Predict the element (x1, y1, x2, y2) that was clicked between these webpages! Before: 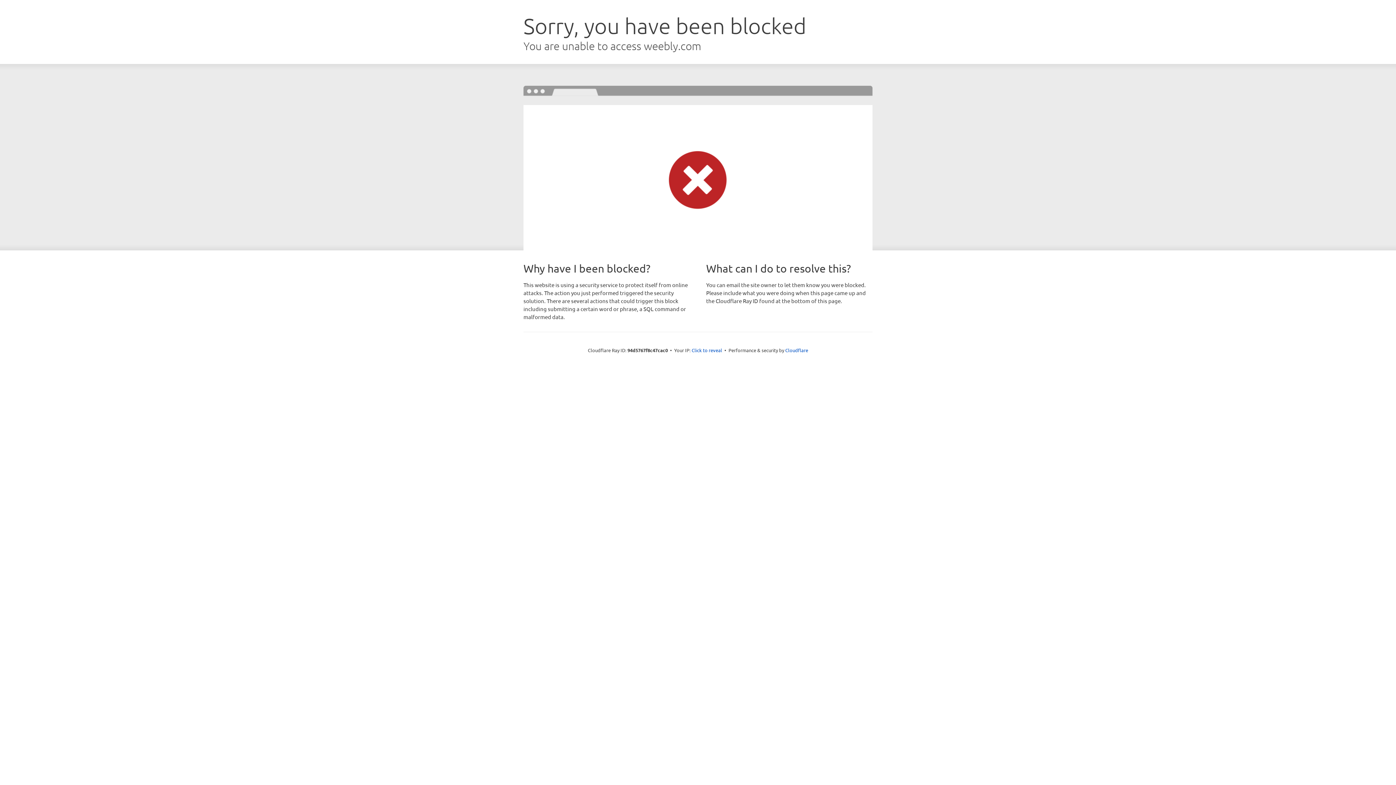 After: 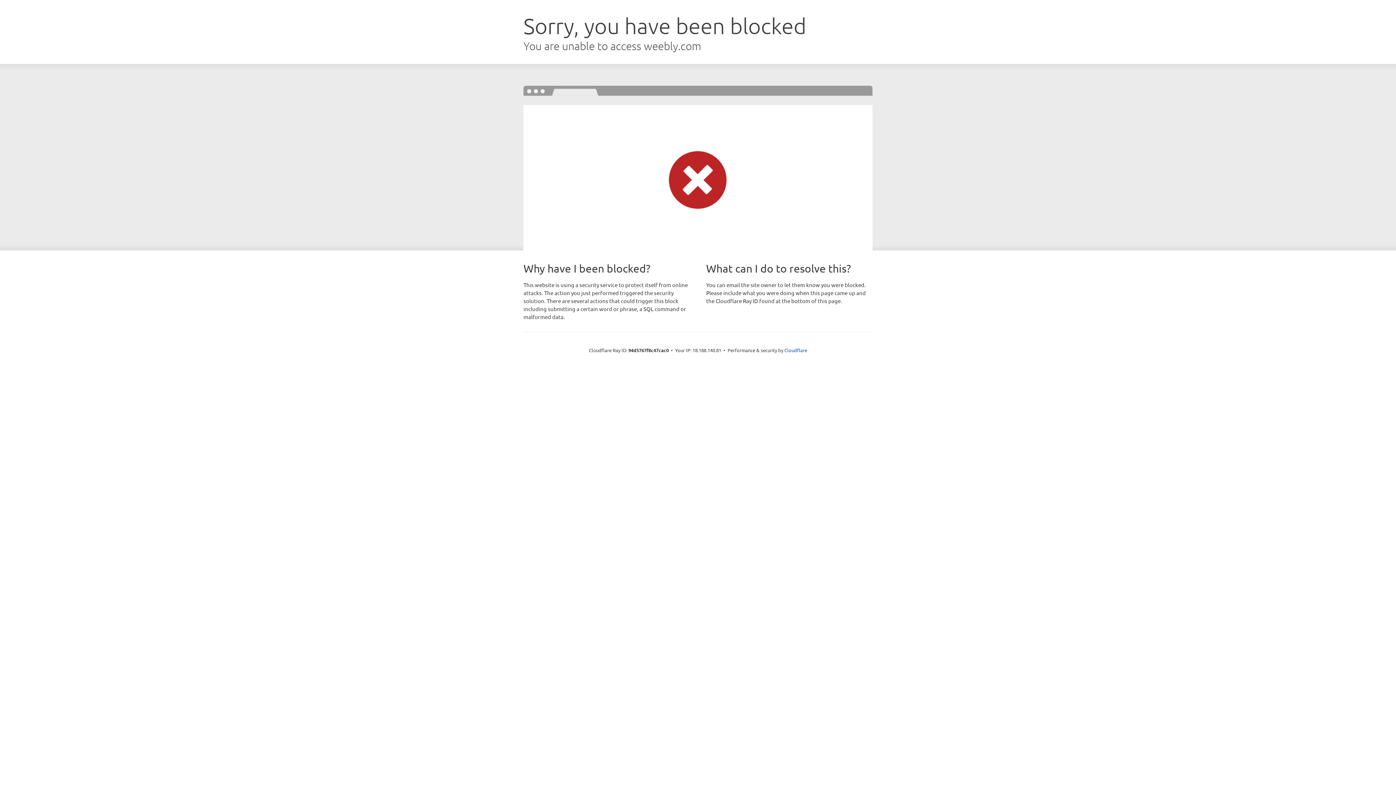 Action: bbox: (691, 346, 722, 353) label: Click to reveal